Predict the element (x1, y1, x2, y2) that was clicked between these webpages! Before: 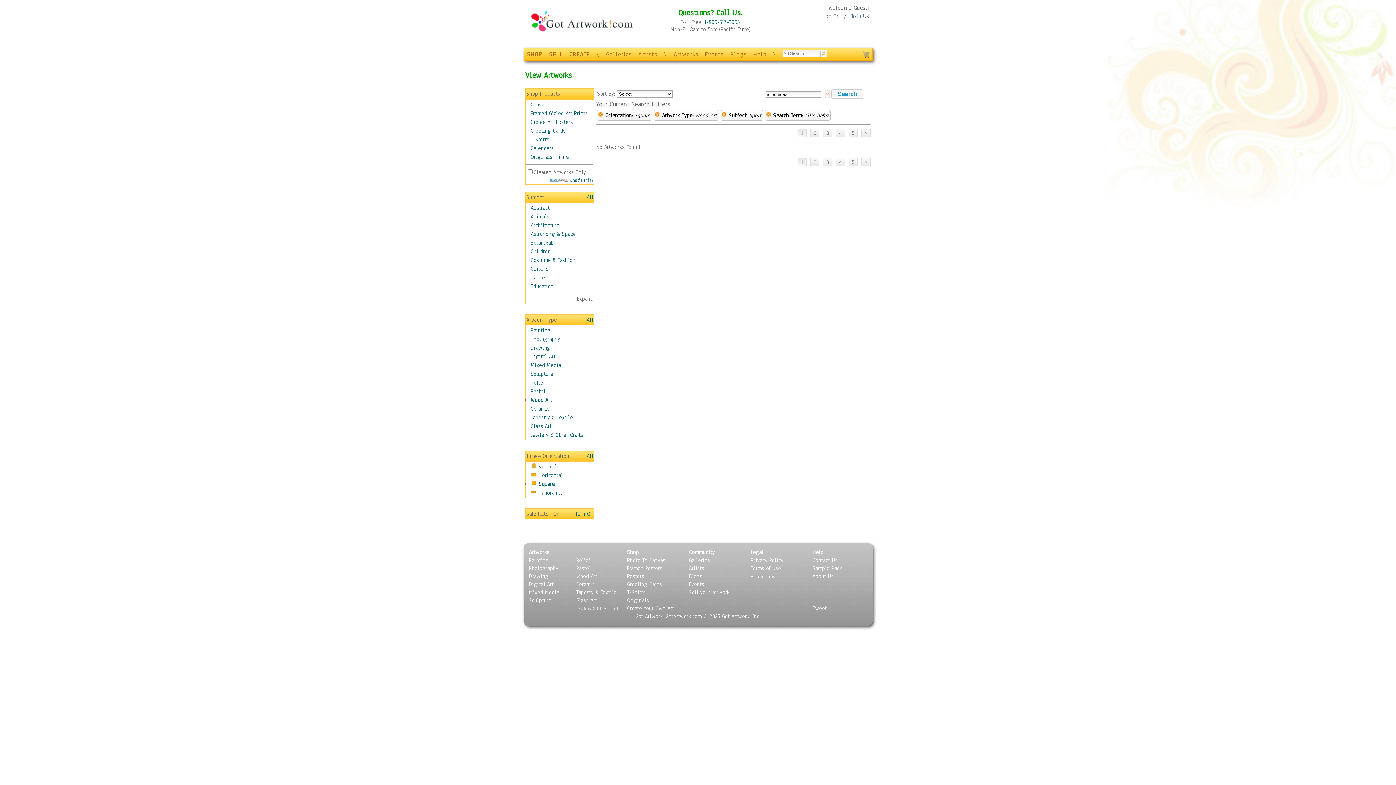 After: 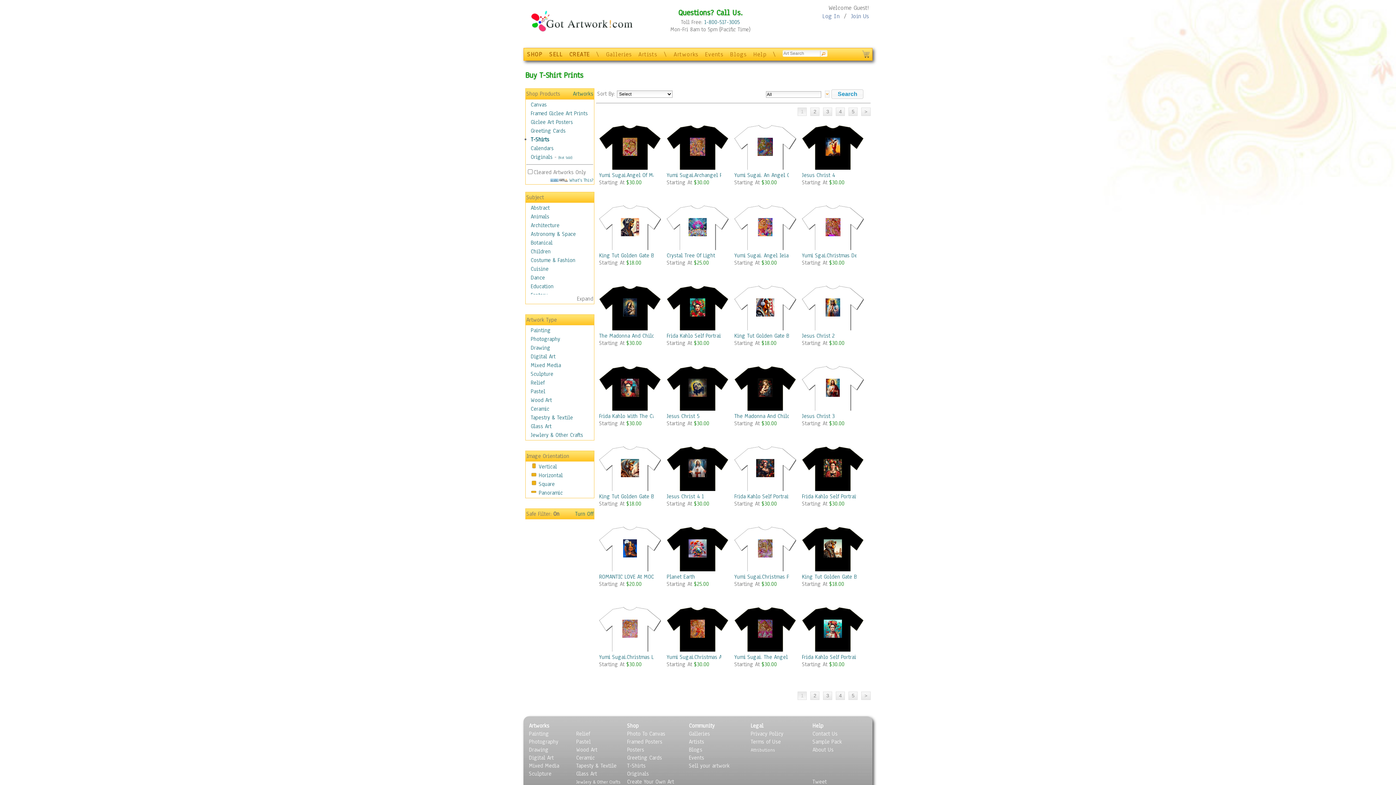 Action: bbox: (627, 589, 645, 596) label: T-Shirts